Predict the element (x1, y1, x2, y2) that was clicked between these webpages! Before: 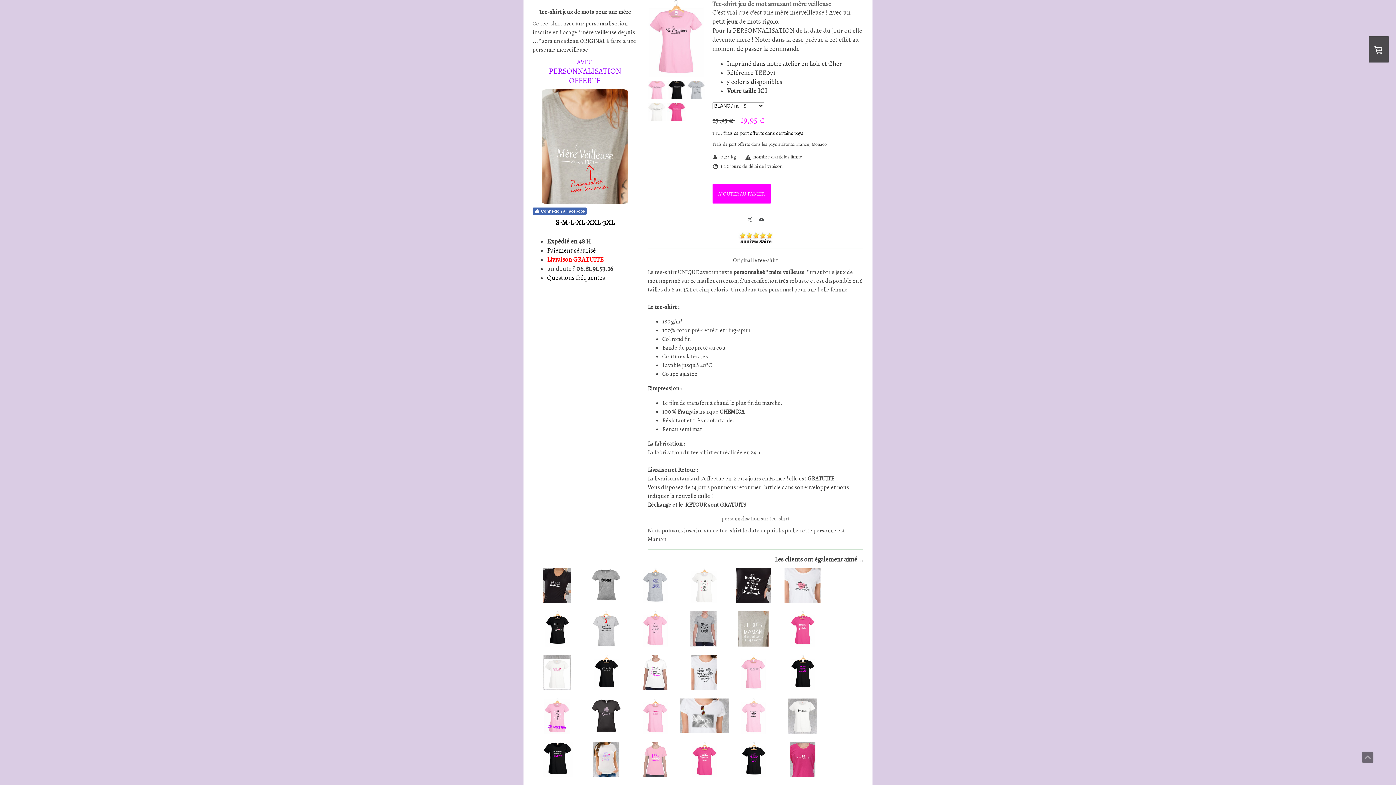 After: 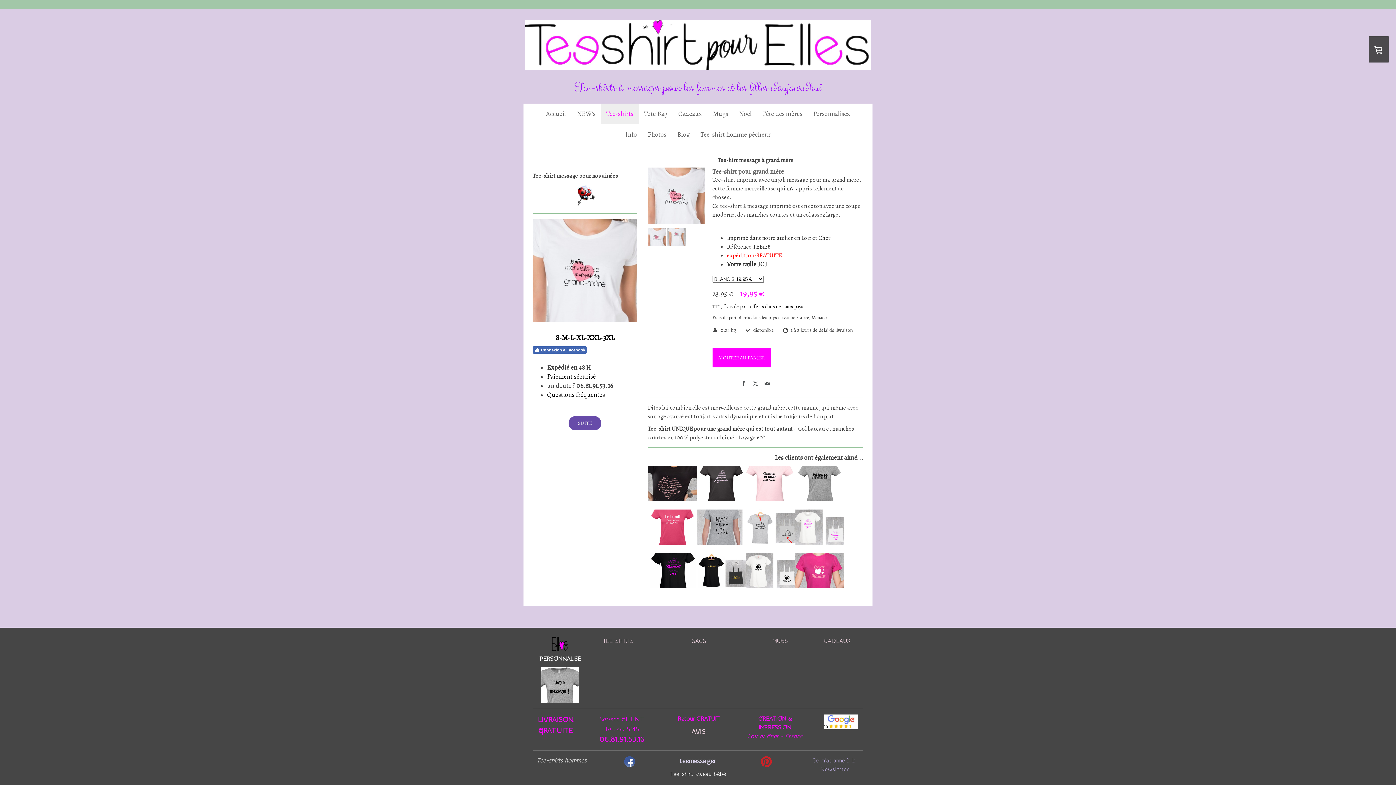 Action: bbox: (778, 567, 827, 604)